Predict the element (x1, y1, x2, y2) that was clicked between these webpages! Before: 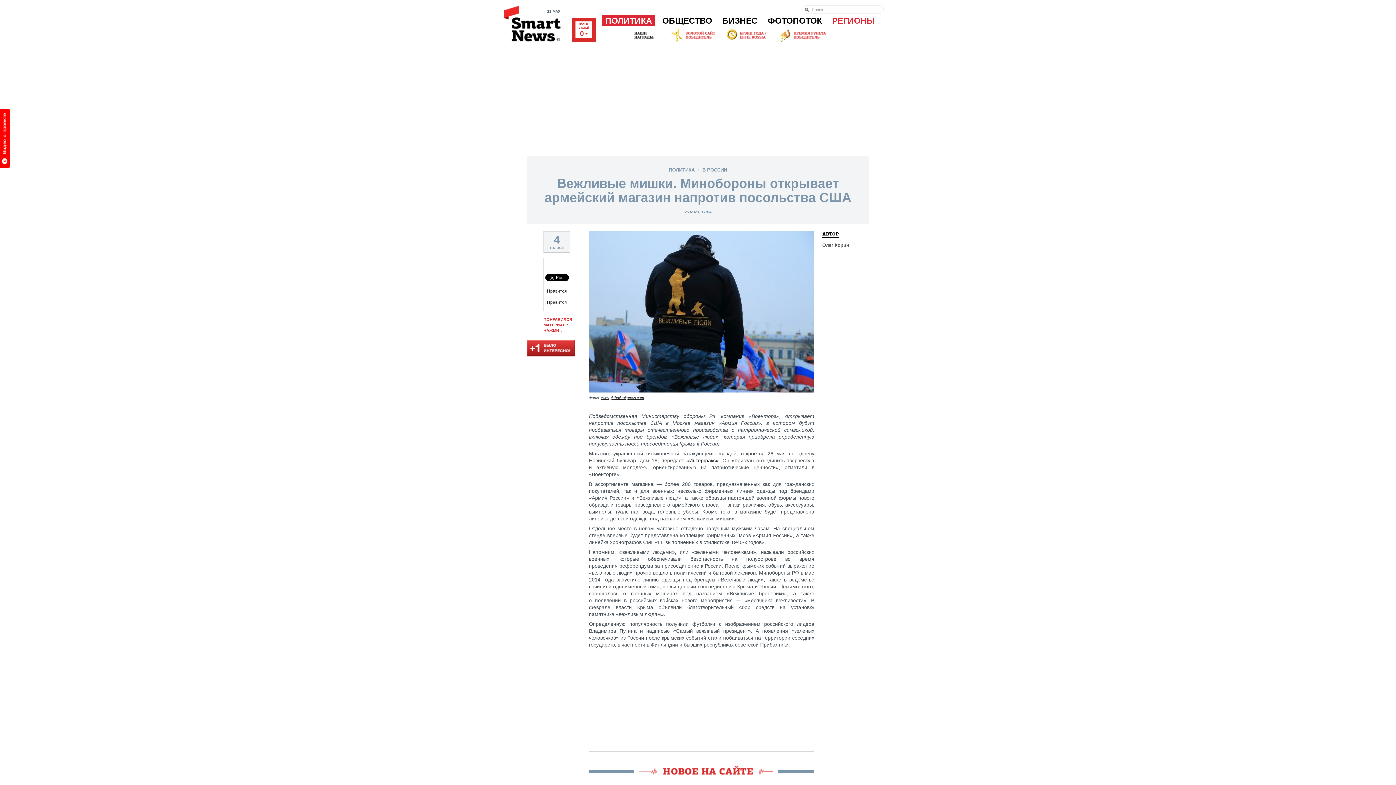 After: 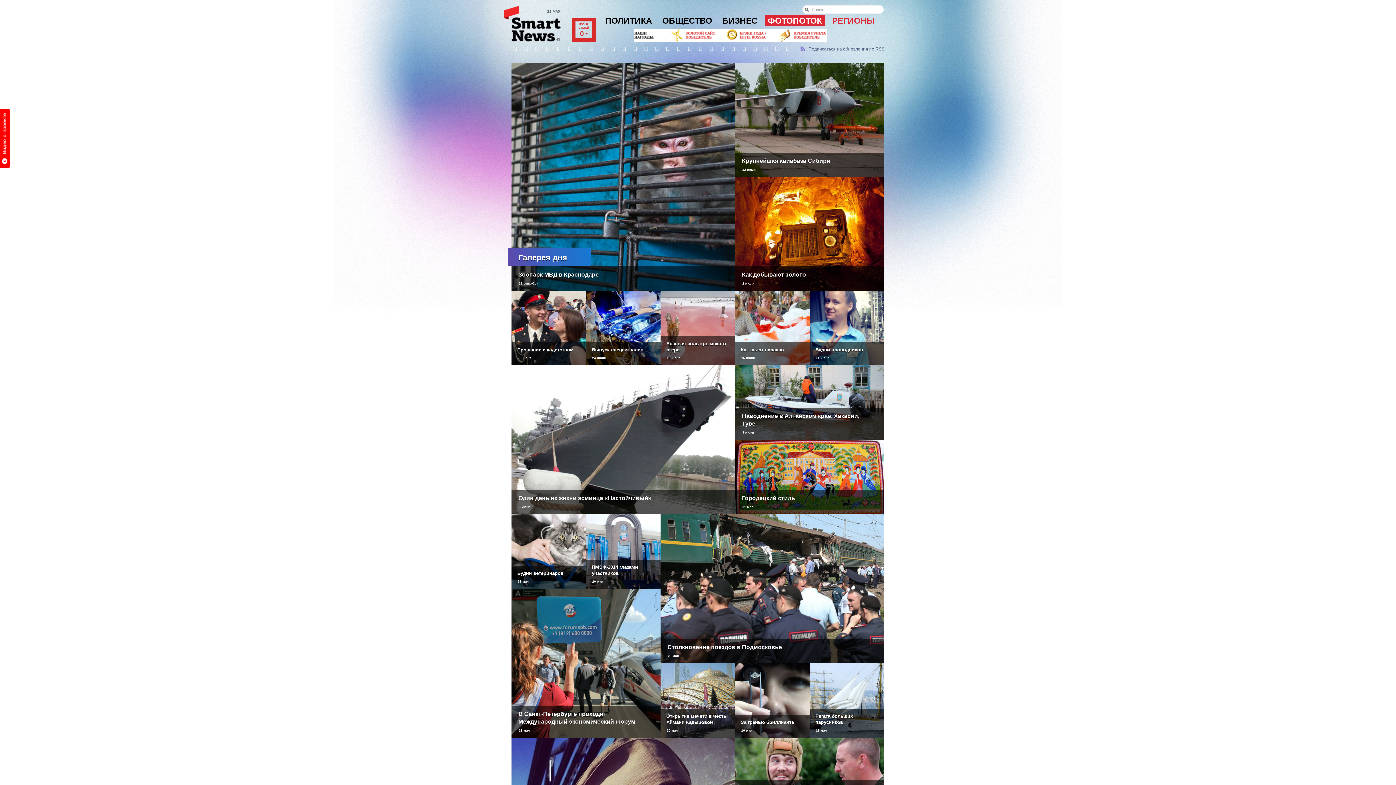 Action: bbox: (768, 14, 822, 28) label: ФОТОПОТОК